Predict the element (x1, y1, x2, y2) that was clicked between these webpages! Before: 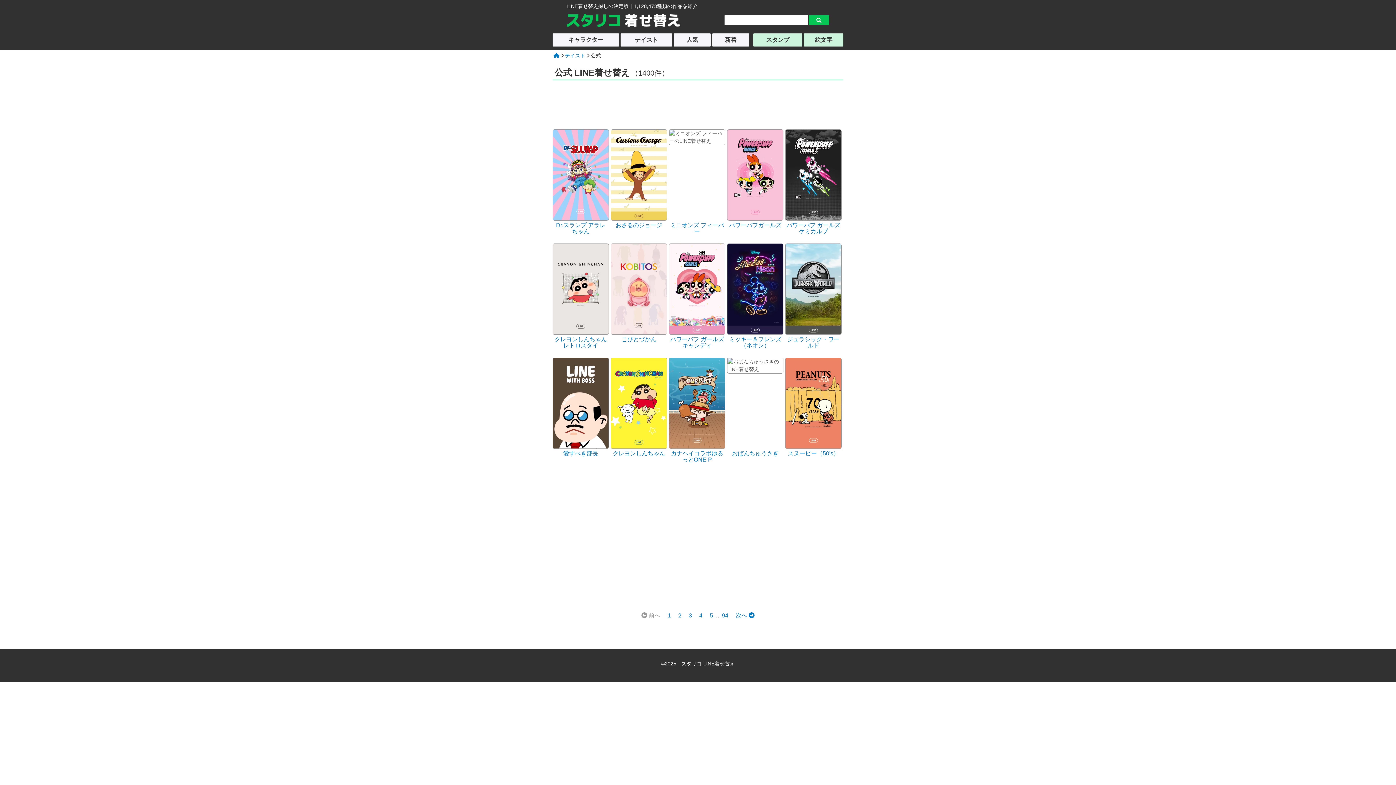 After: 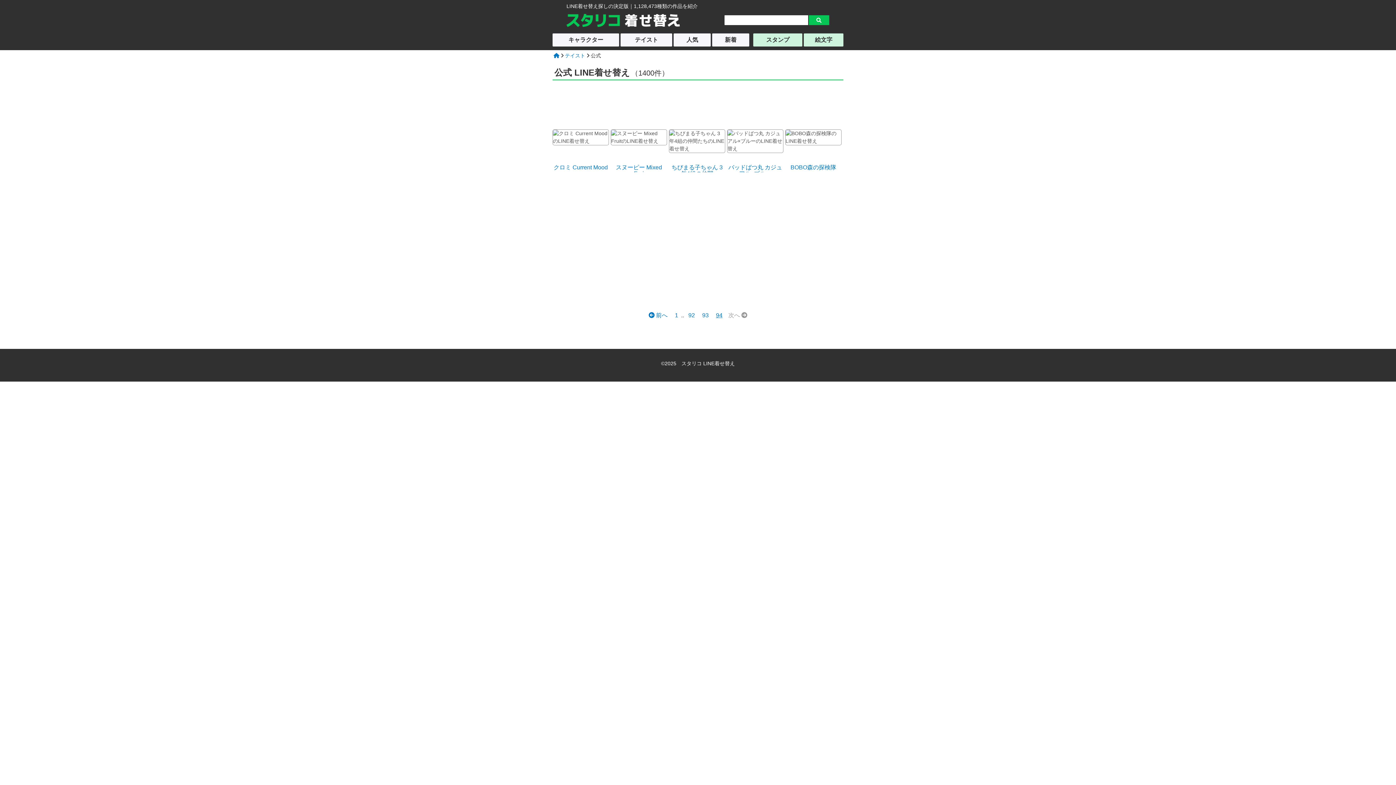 Action: label: 94 bbox: (722, 612, 728, 619)